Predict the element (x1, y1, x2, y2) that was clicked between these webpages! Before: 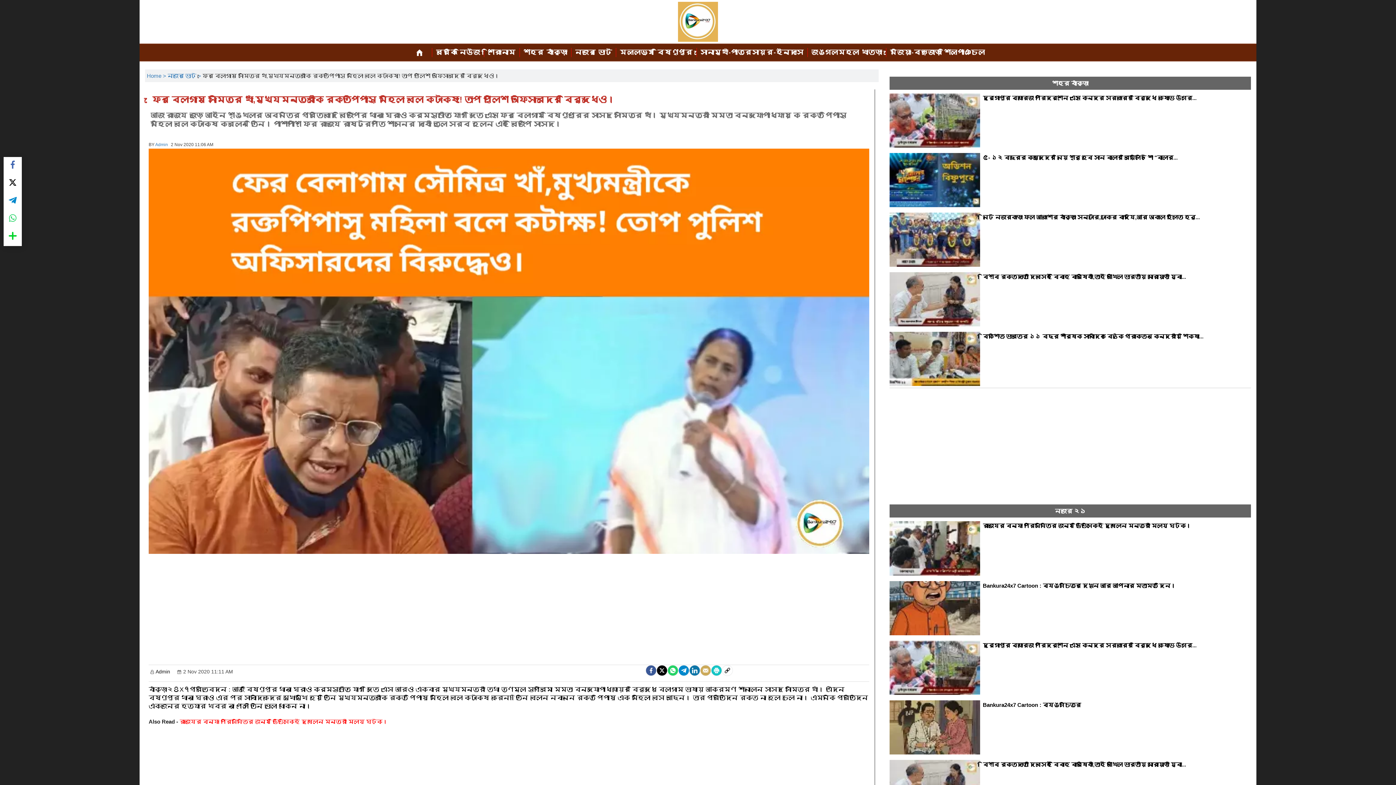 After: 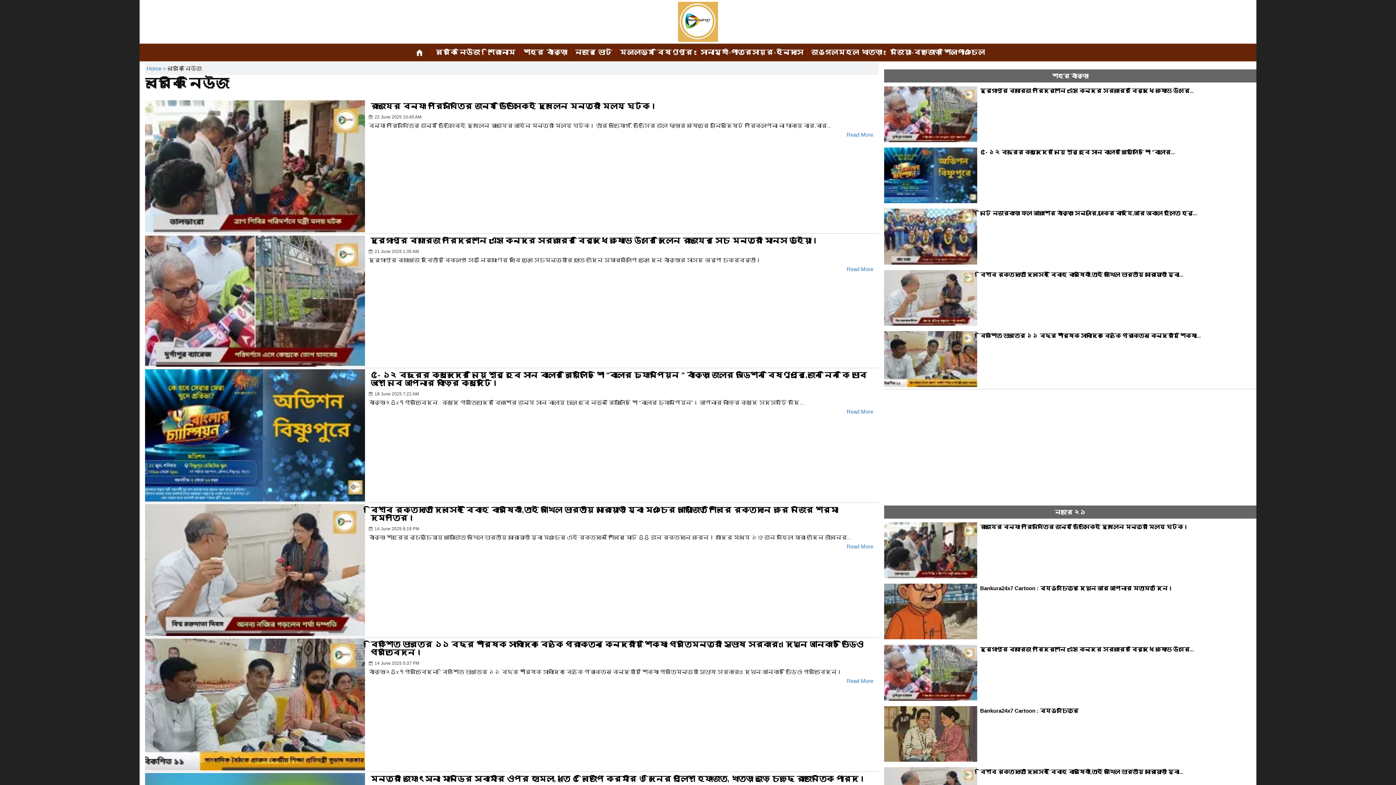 Action: label: ব্রেকিং নিউজ bbox: (432, 48, 484, 57)